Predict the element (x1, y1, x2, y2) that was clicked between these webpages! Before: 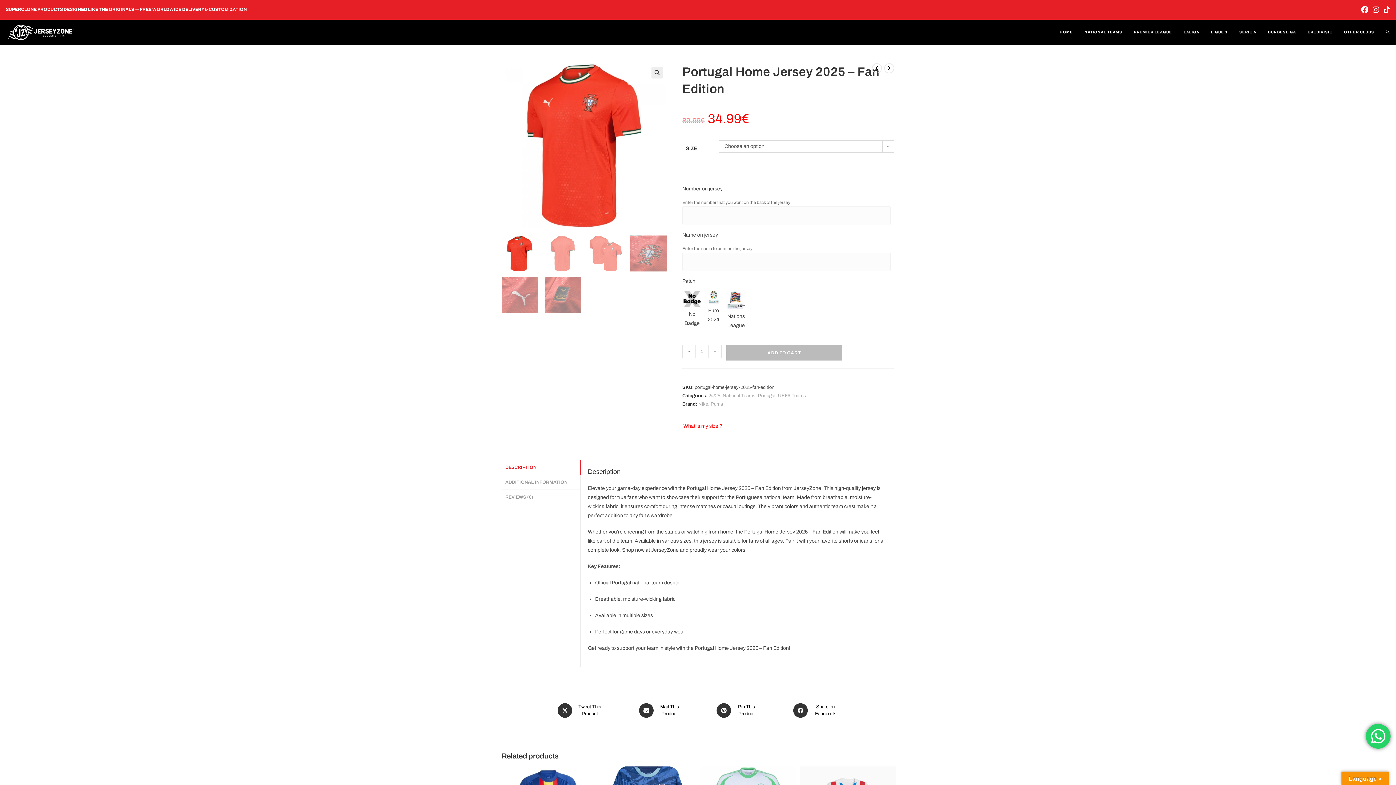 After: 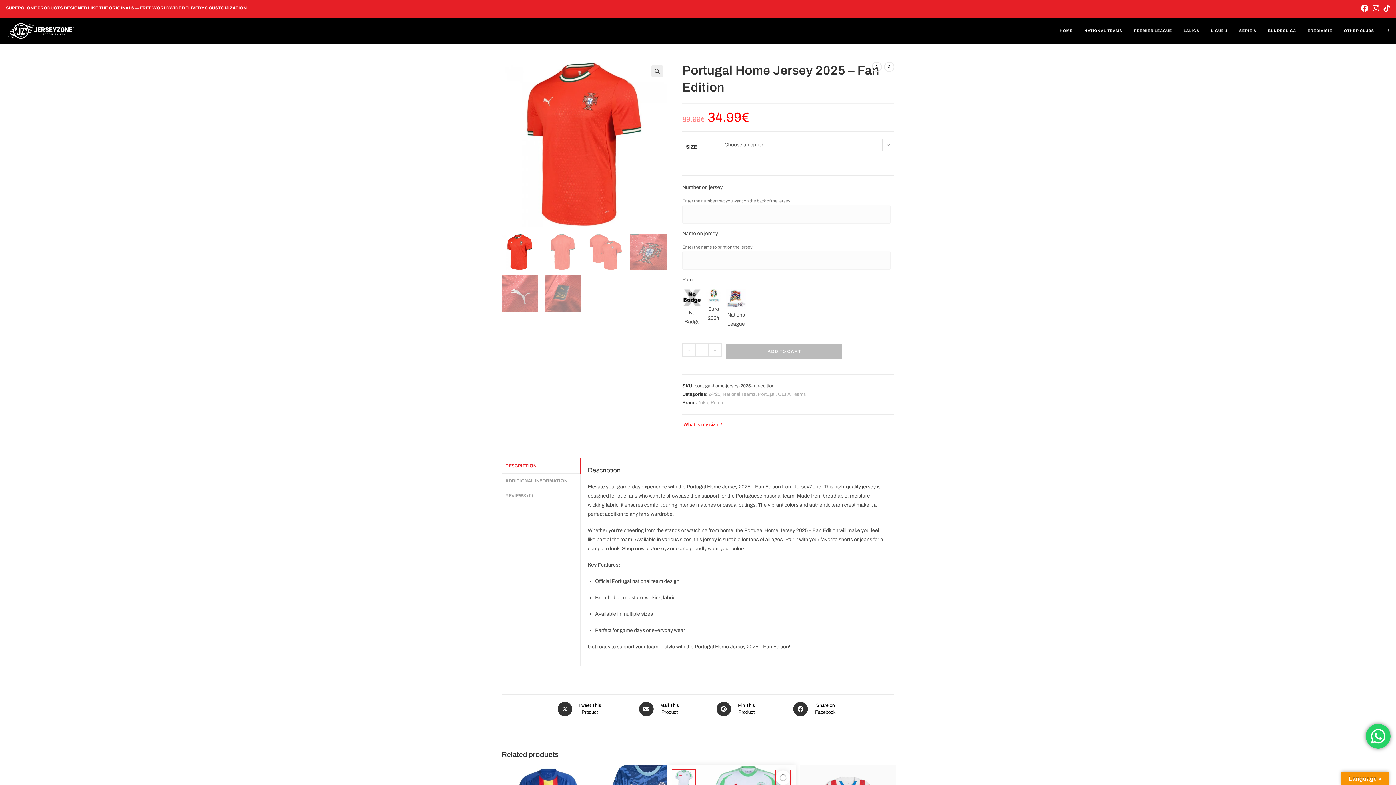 Action: label: Quickly preview product Algeria Home Jersey 24/25 - Fan Edition bbox: (785, 776, 799, 790)